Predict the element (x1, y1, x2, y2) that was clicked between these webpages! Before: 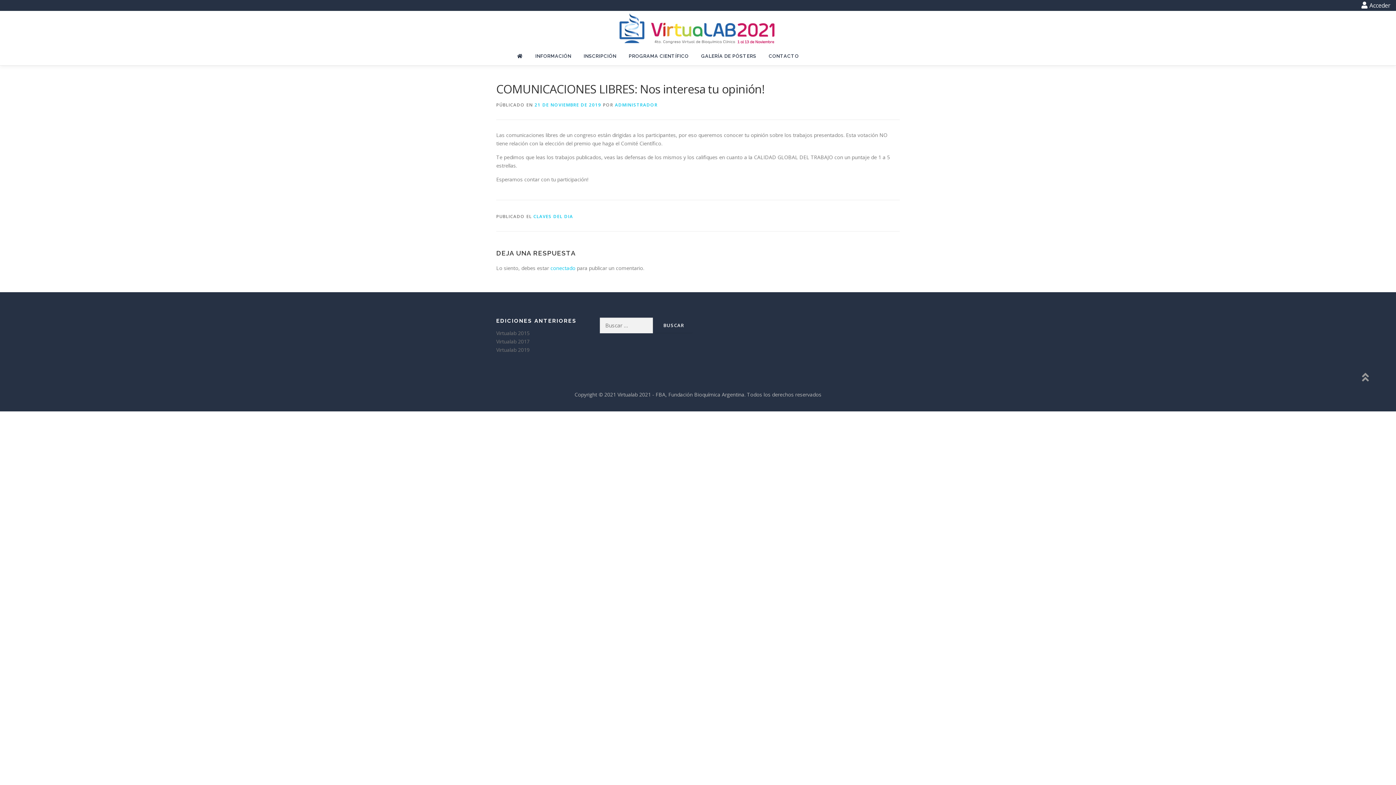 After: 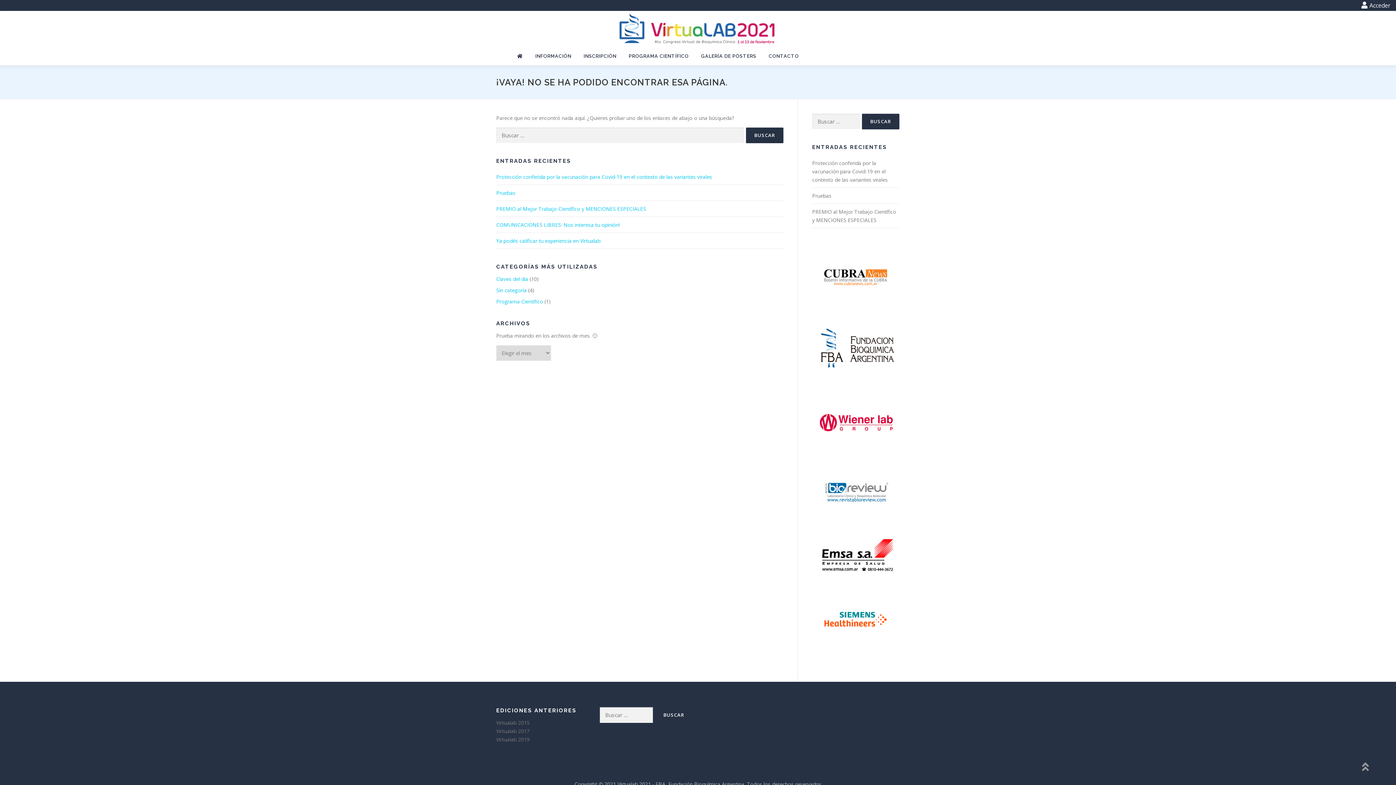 Action: label: Virtualab 2017 bbox: (496, 338, 529, 345)